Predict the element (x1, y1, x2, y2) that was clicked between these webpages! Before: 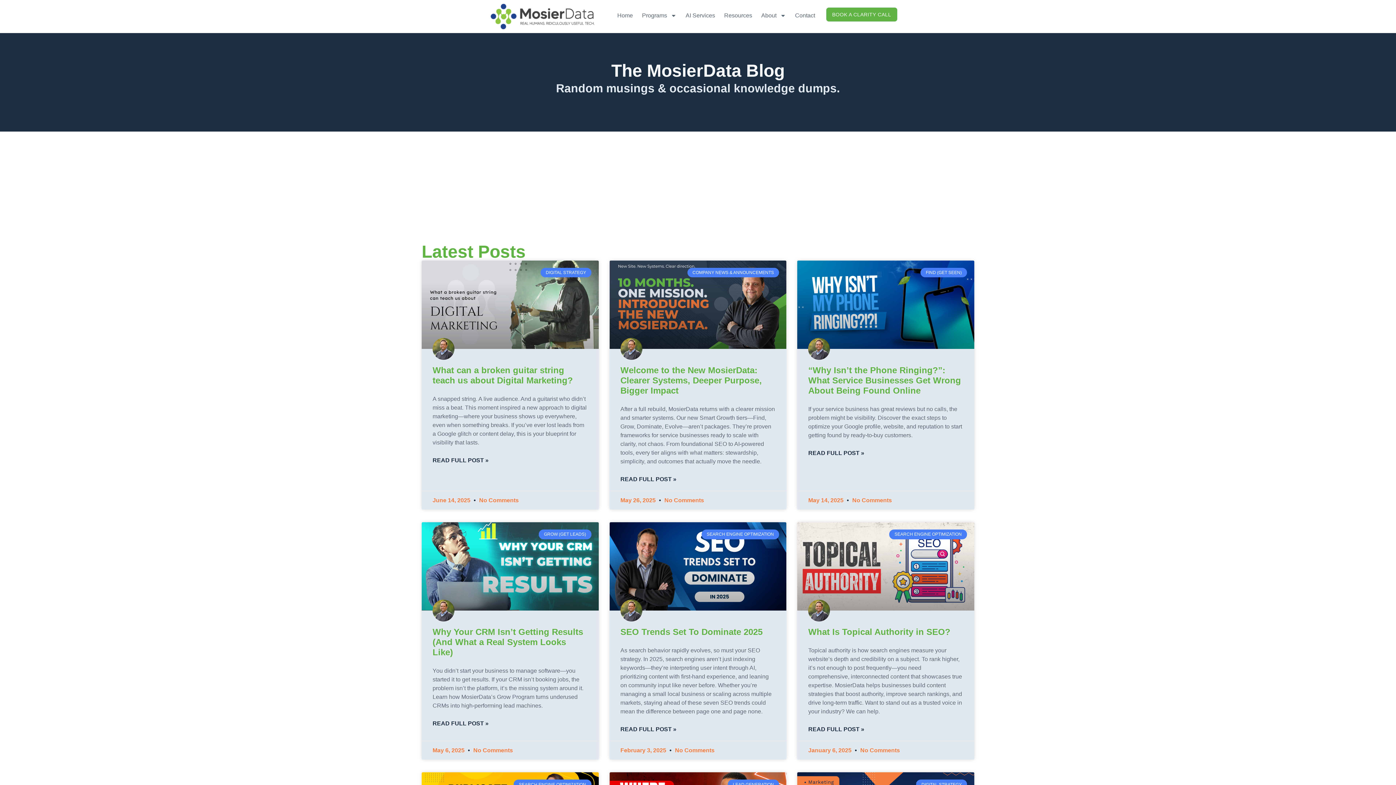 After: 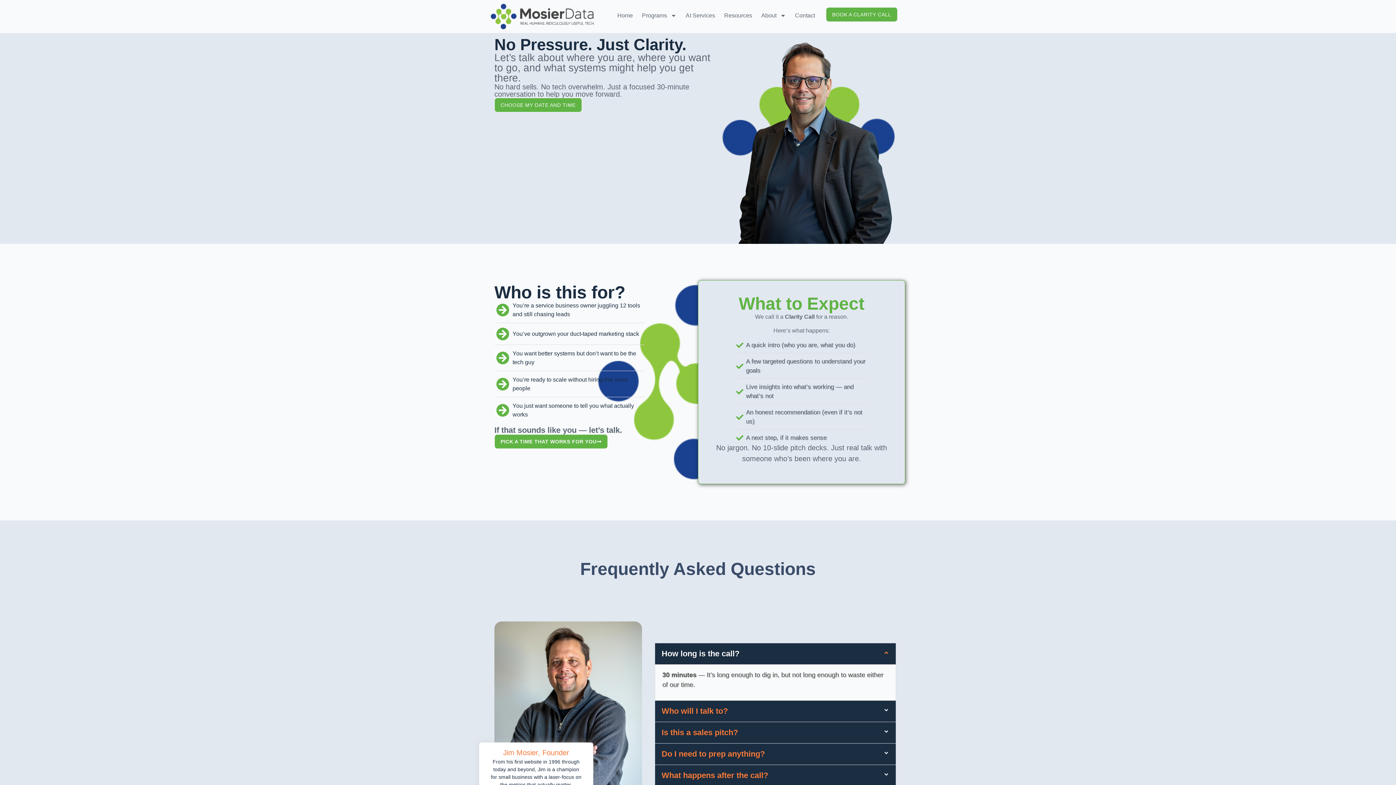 Action: bbox: (826, 7, 897, 21) label: BOOK A CLARITY CALL